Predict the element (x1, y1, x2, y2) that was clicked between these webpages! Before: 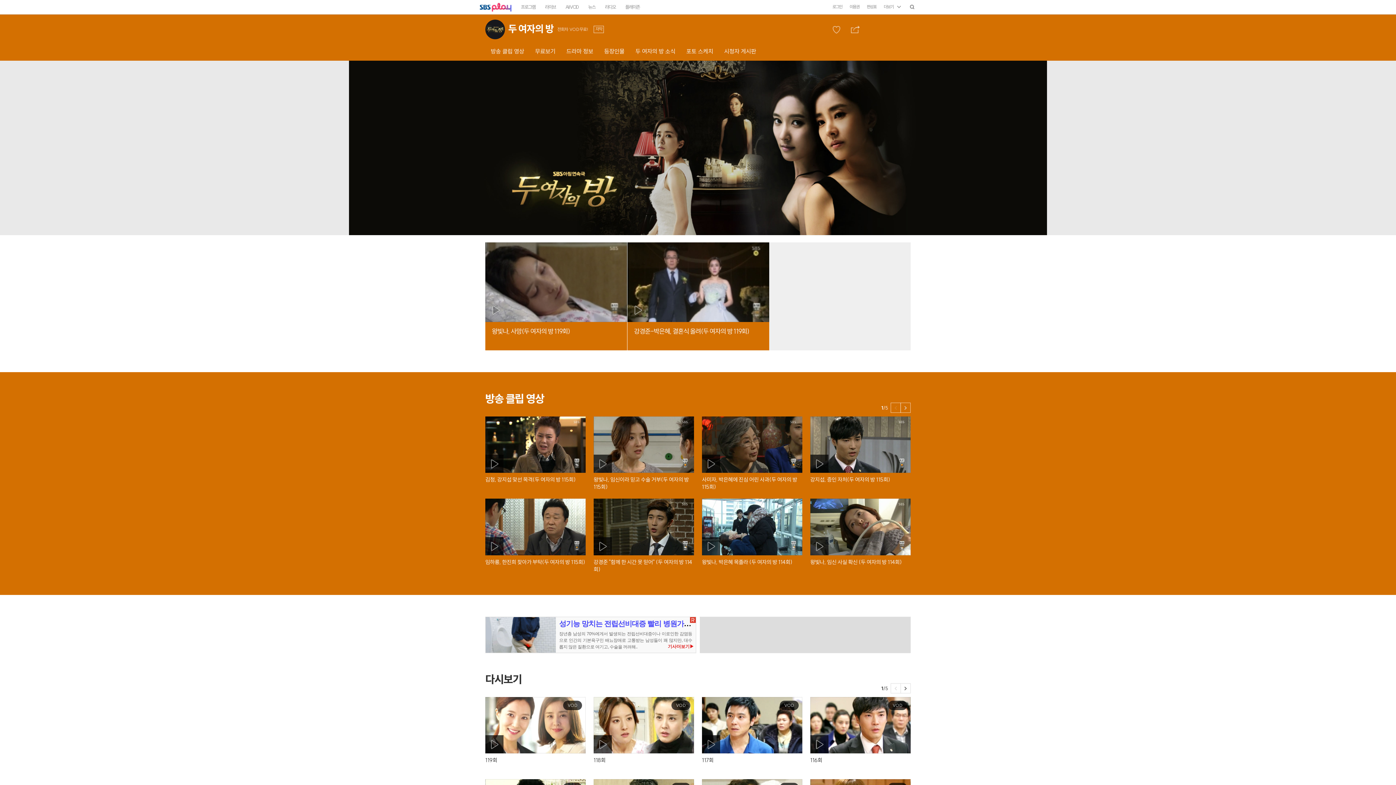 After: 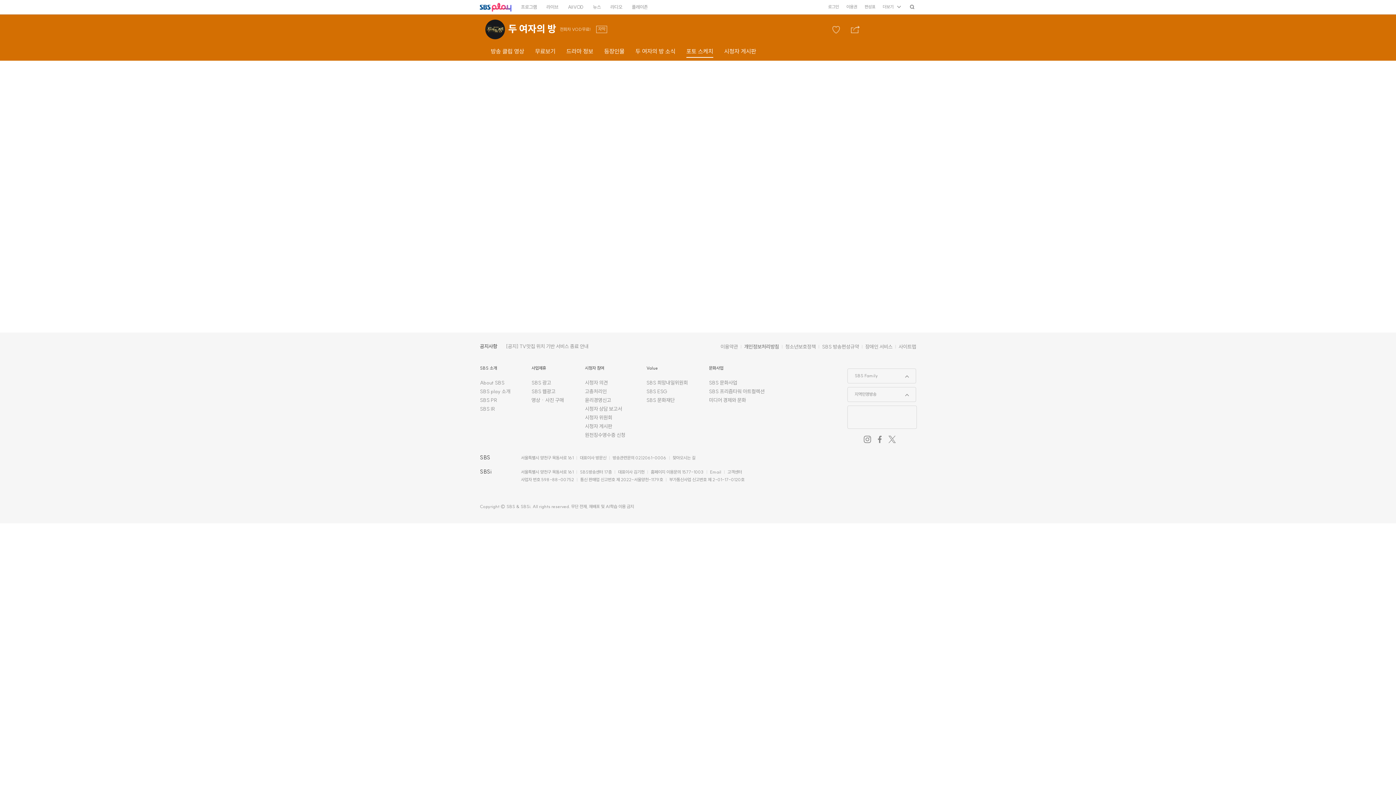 Action: label: 포토 스케치 bbox: (686, 41, 713, 60)